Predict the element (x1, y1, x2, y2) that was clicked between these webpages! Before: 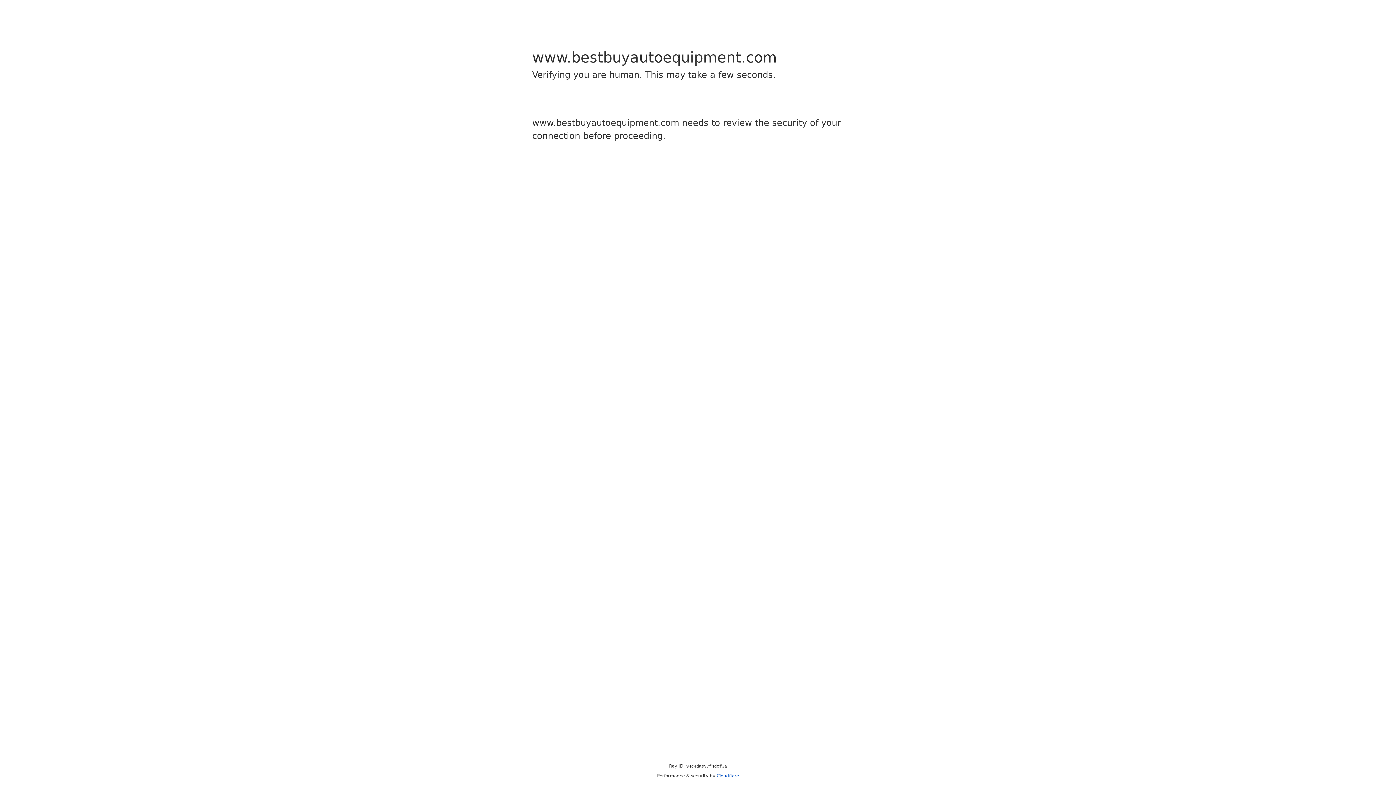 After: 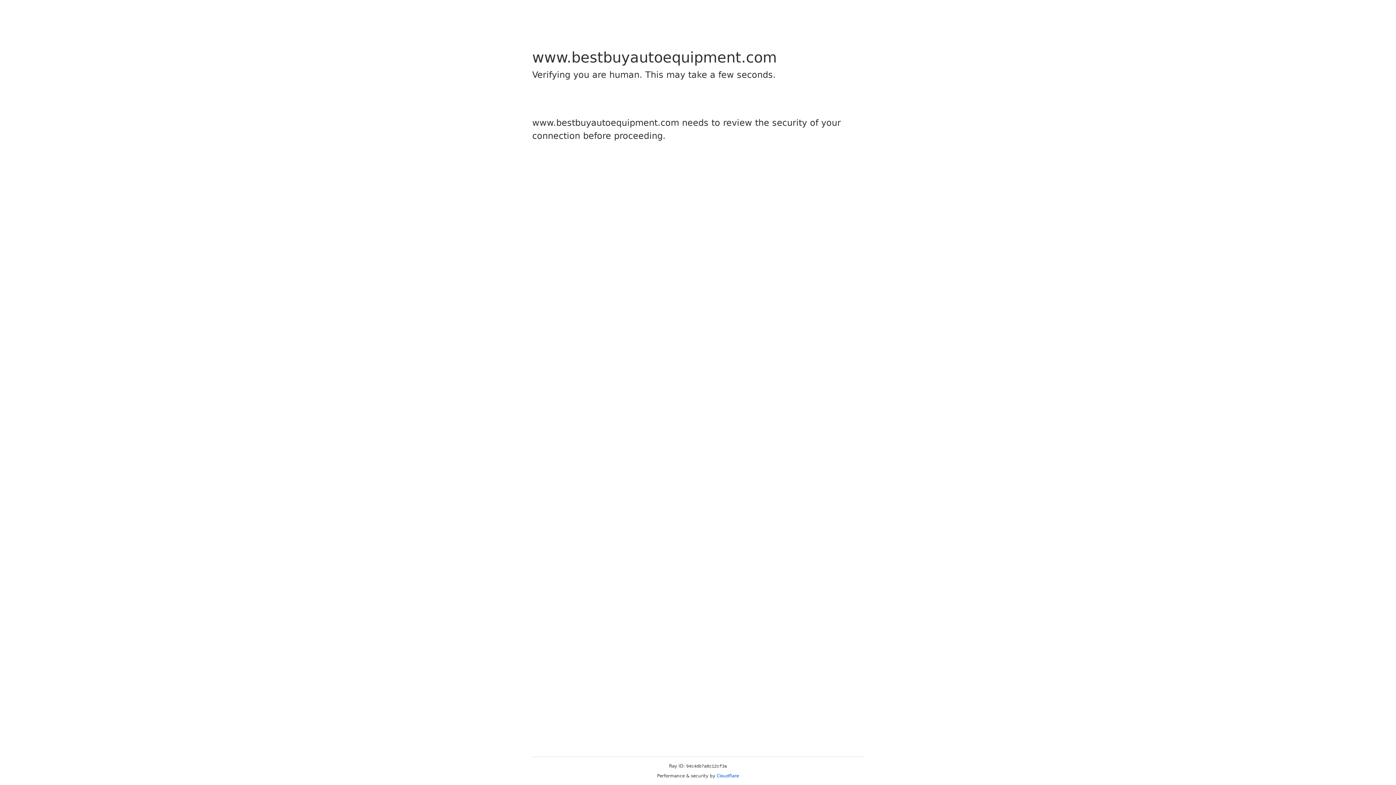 Action: label: Cloudflare bbox: (716, 773, 739, 778)